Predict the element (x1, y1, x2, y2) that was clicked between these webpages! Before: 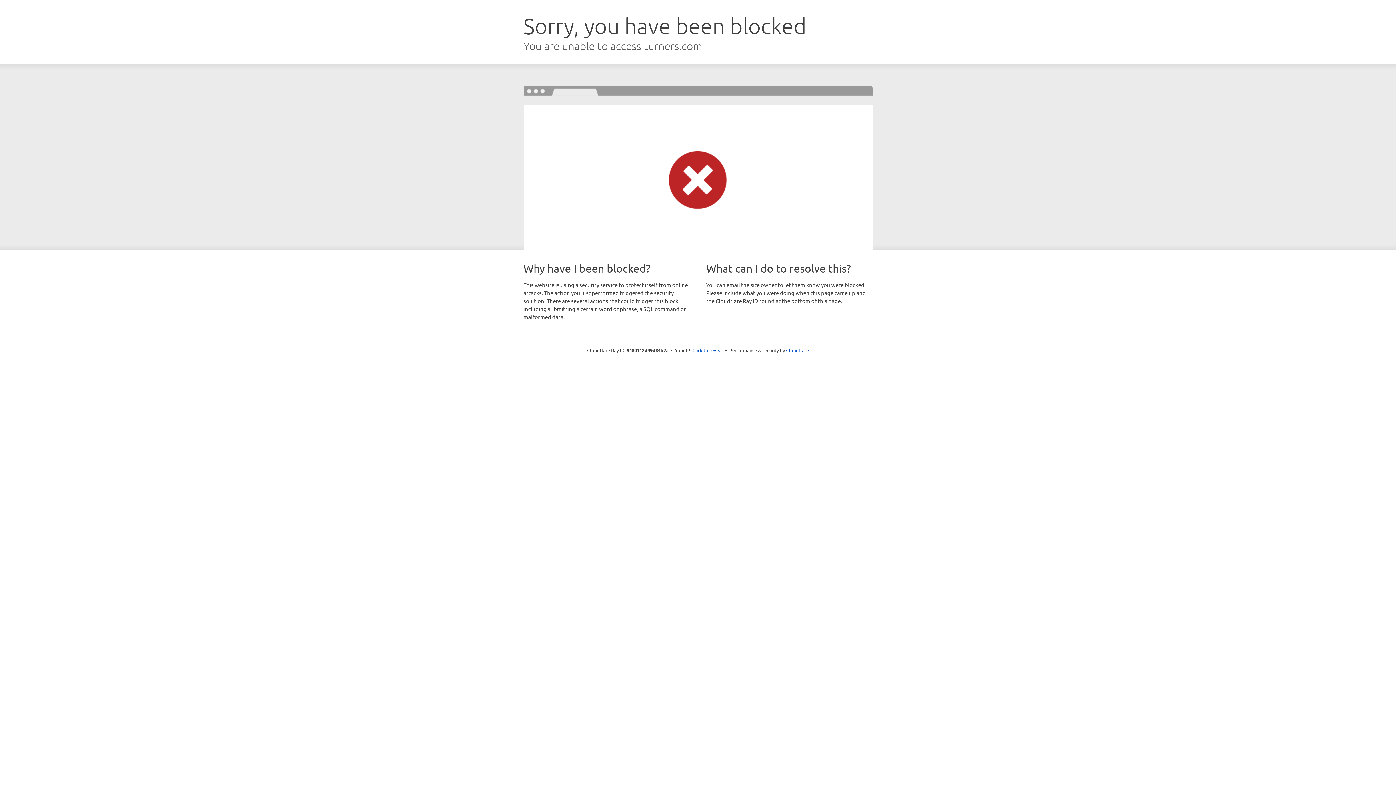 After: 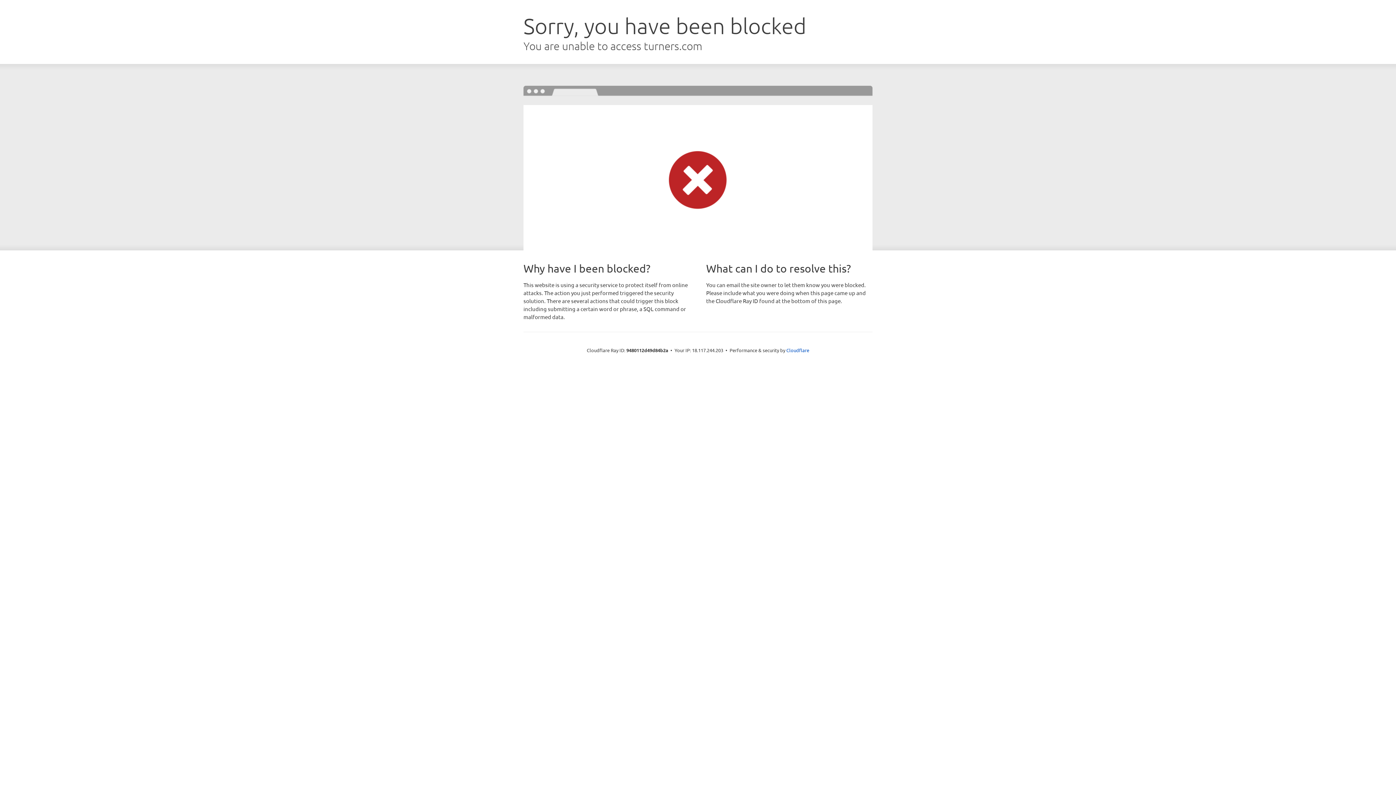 Action: label: Click to reveal bbox: (692, 346, 723, 353)